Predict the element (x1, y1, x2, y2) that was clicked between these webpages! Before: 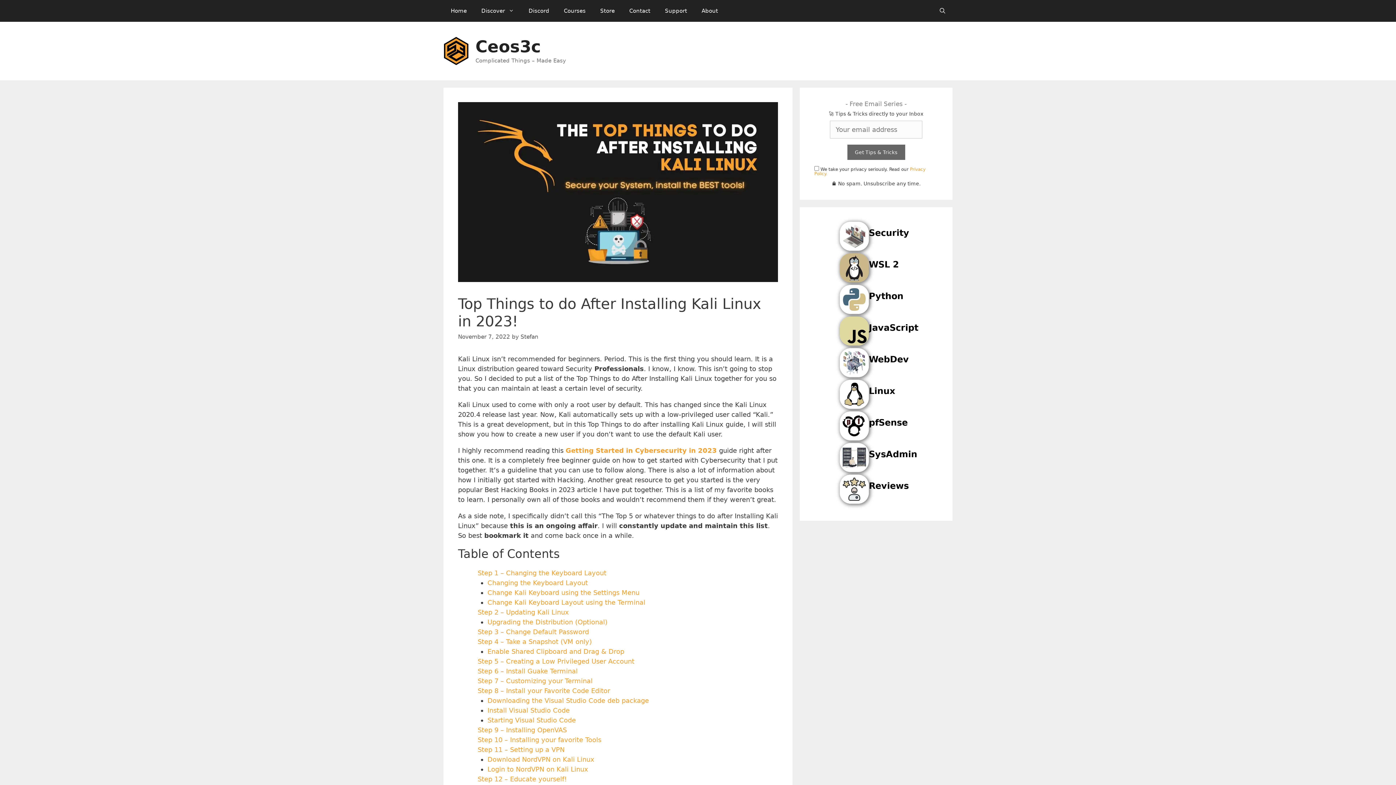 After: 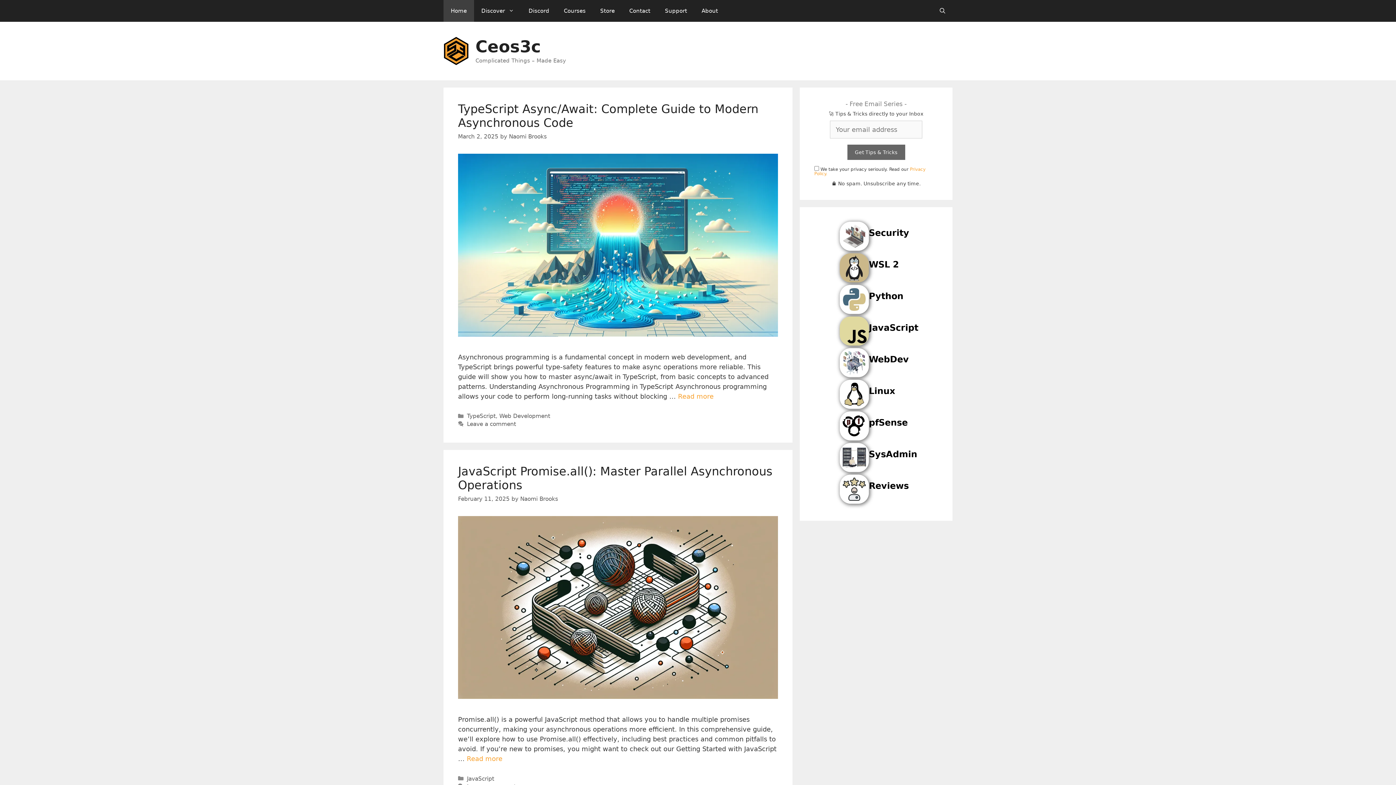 Action: label: Home bbox: (443, 0, 474, 21)